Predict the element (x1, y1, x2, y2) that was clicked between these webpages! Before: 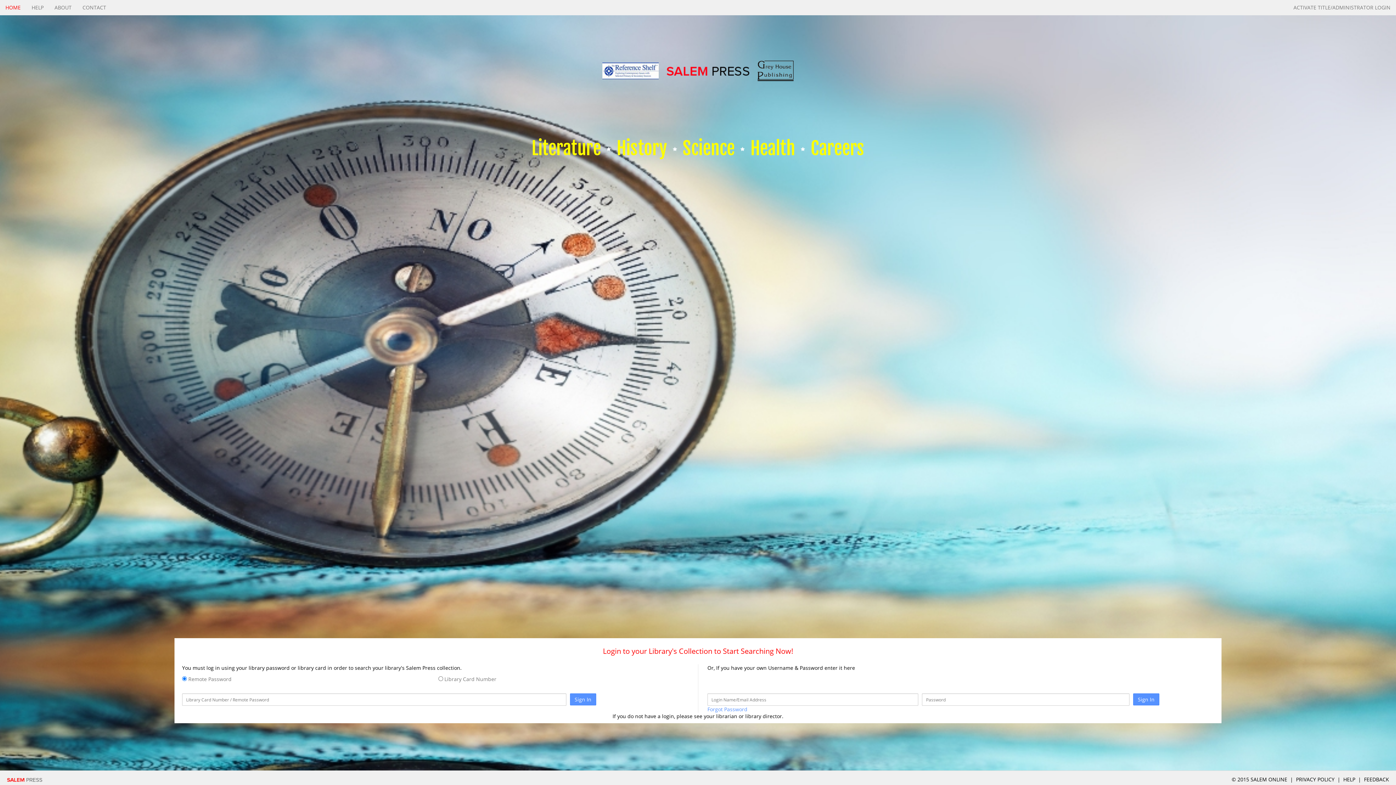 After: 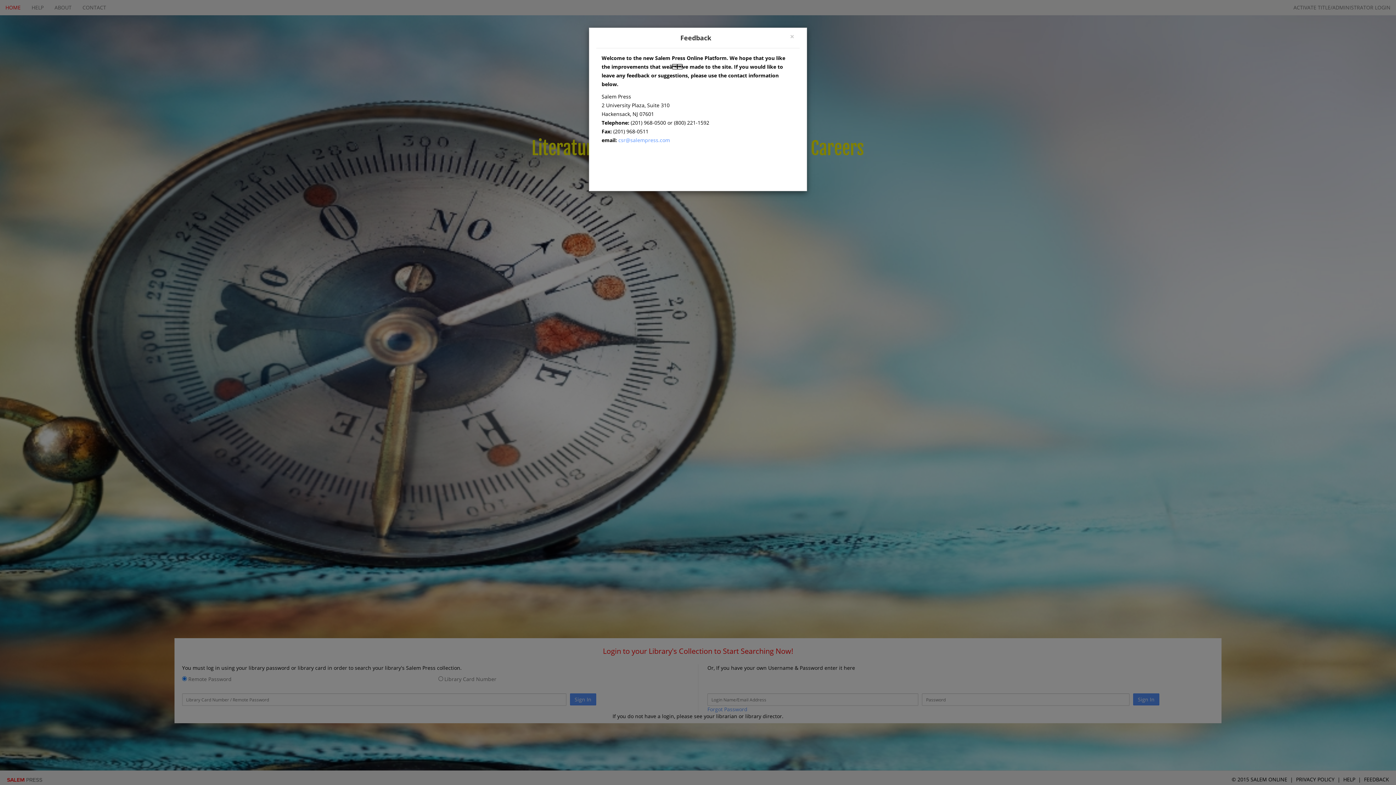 Action: bbox: (1364, 776, 1389, 783) label: FEEDBACK